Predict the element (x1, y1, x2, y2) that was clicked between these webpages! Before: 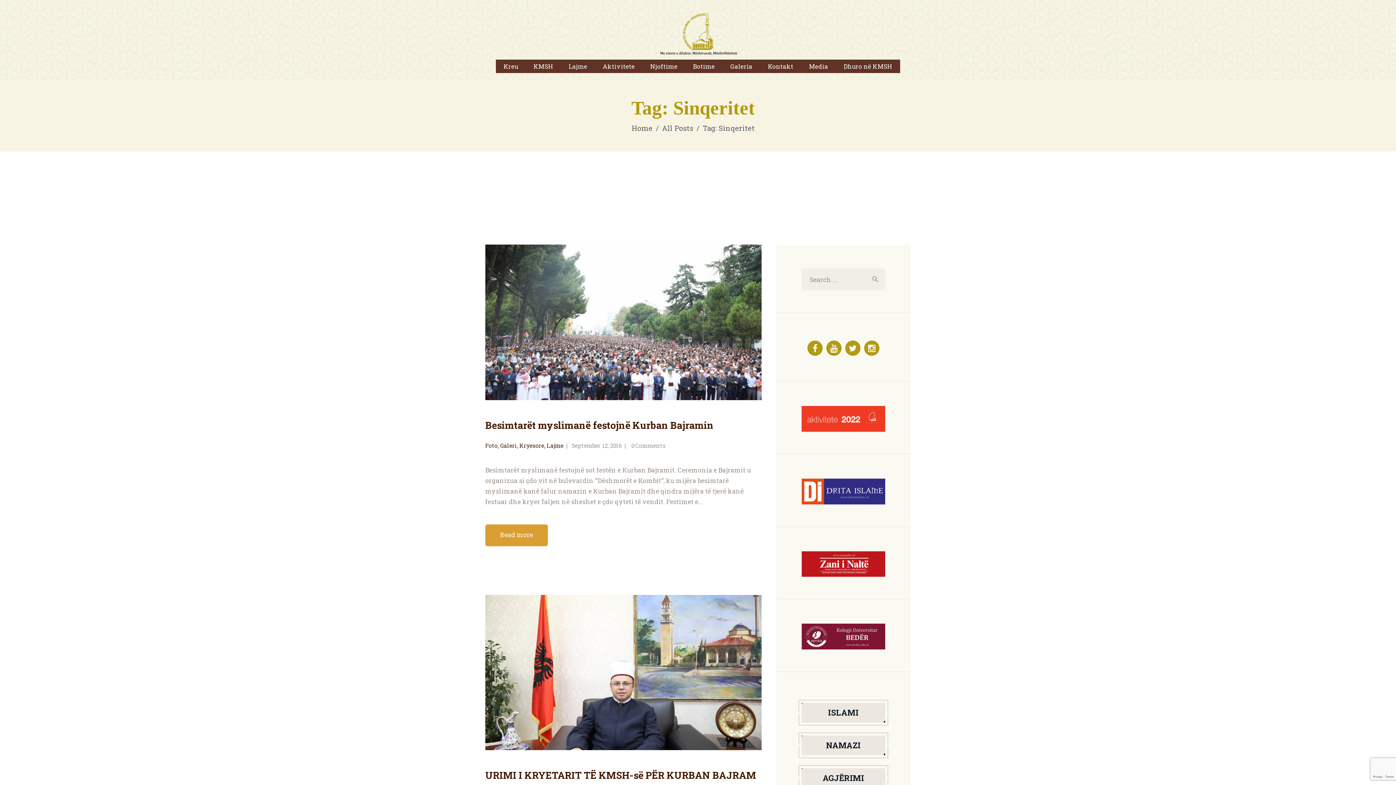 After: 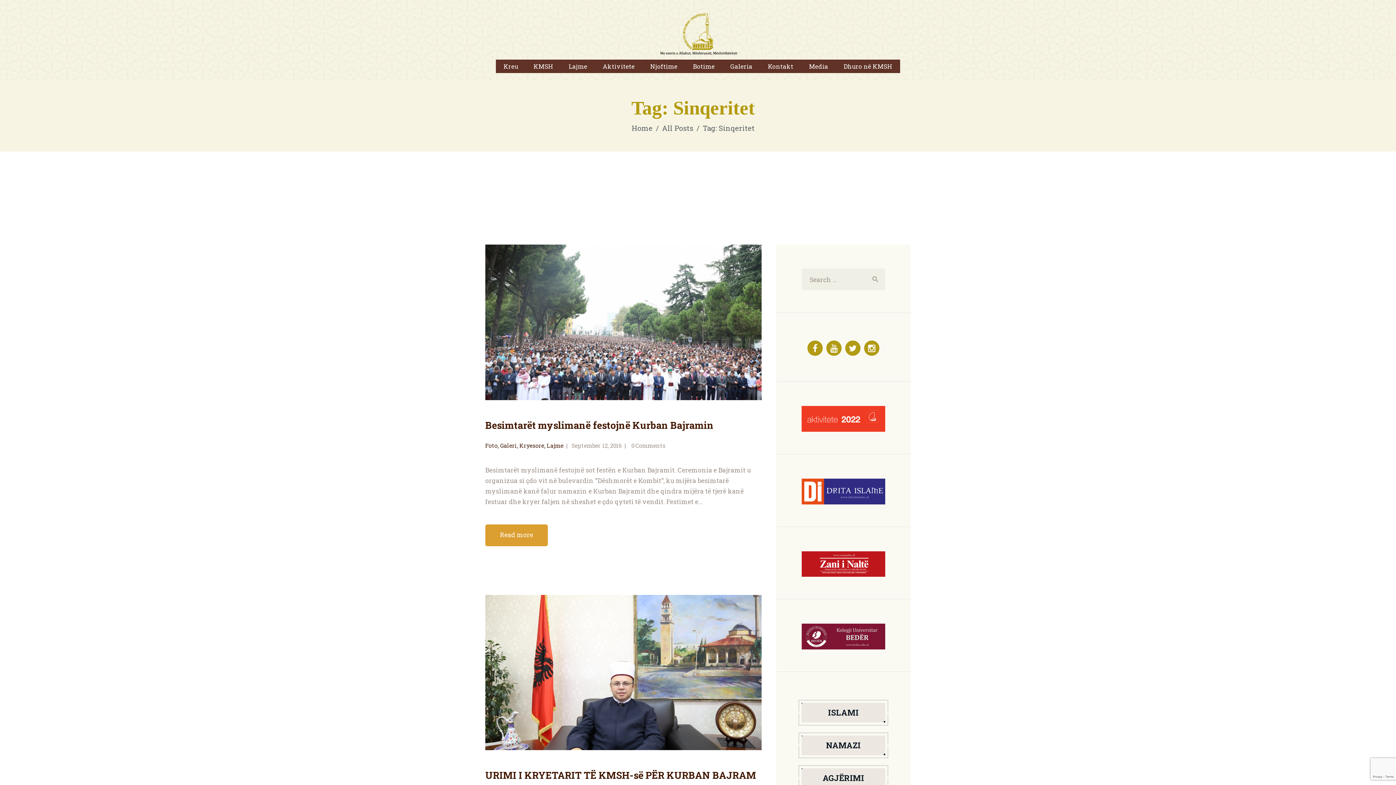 Action: bbox: (801, 407, 885, 415)